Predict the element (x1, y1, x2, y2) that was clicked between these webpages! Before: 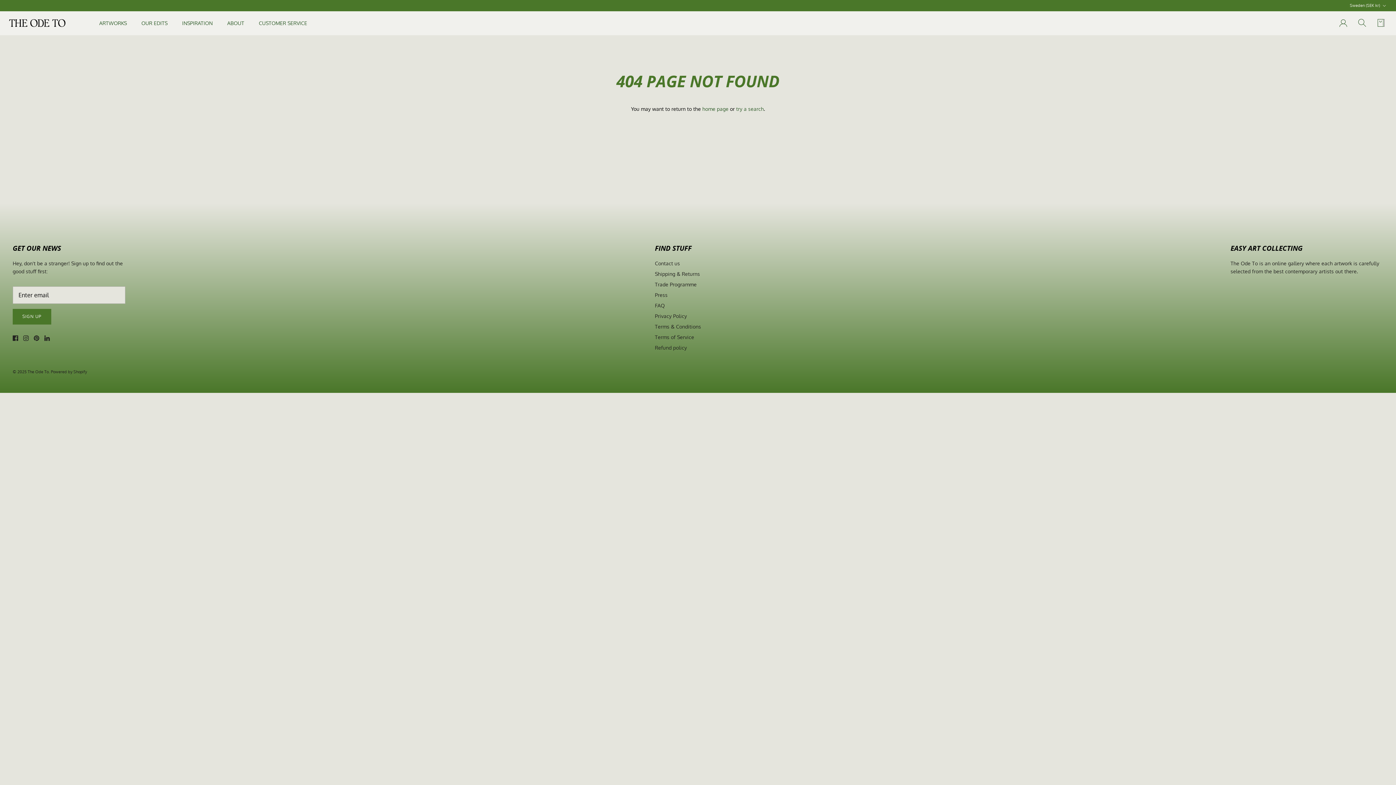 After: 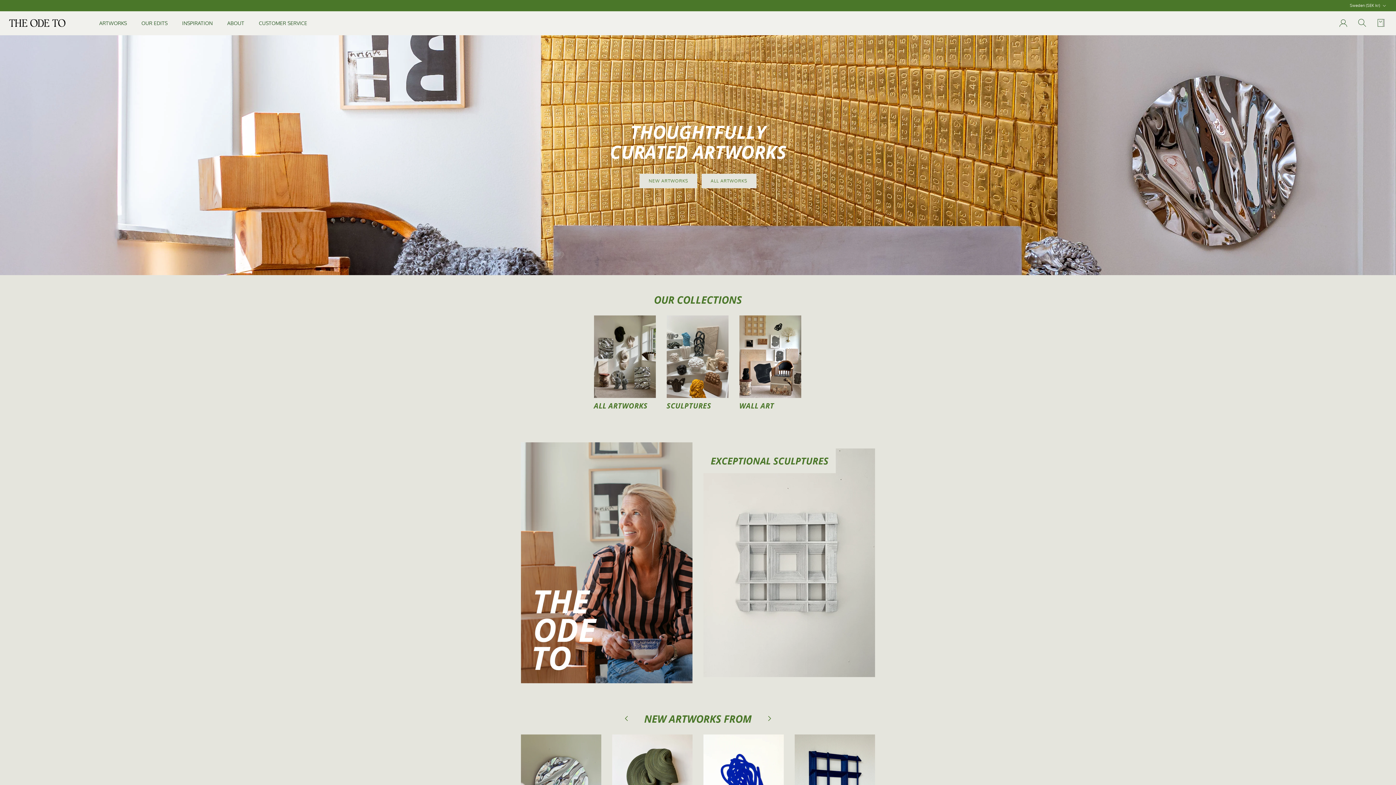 Action: label: The Ode To bbox: (27, 369, 48, 374)